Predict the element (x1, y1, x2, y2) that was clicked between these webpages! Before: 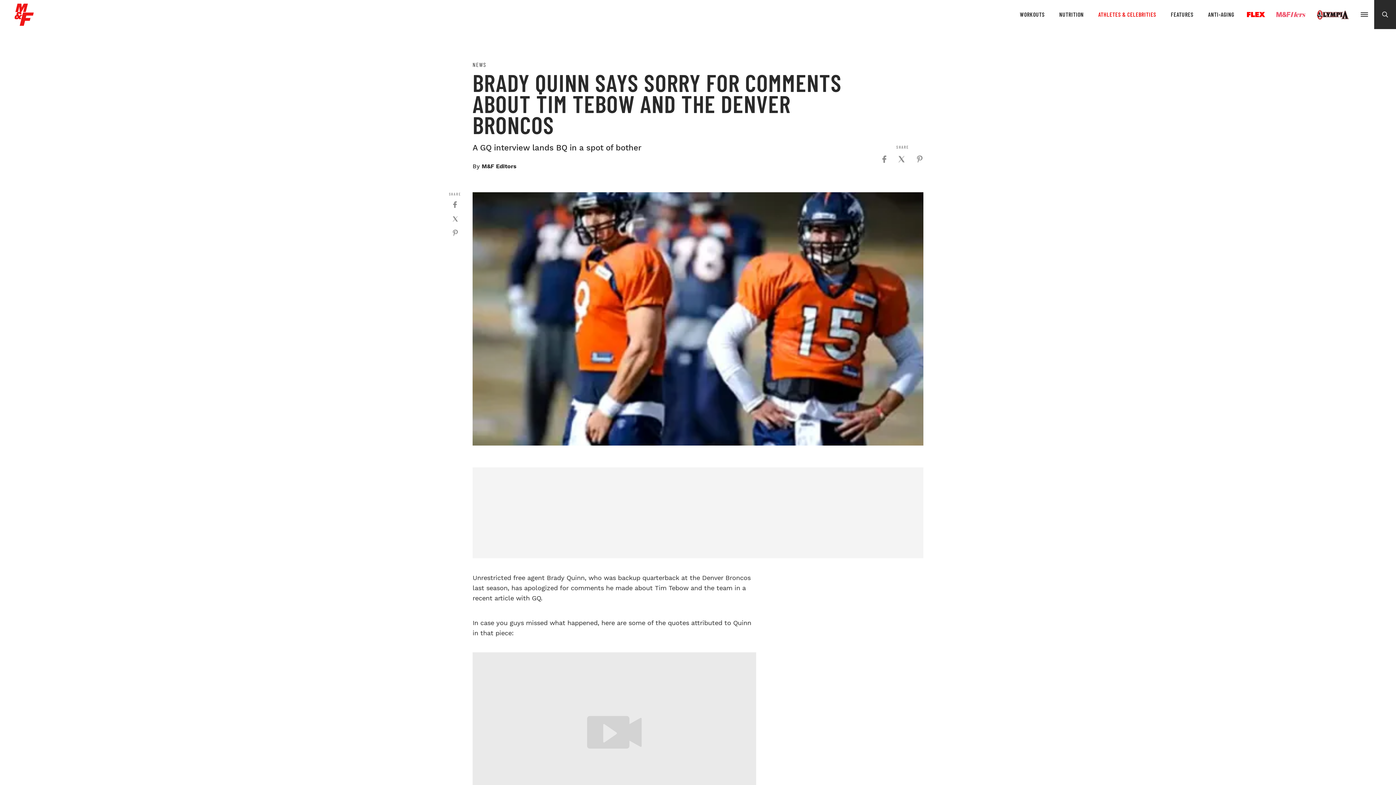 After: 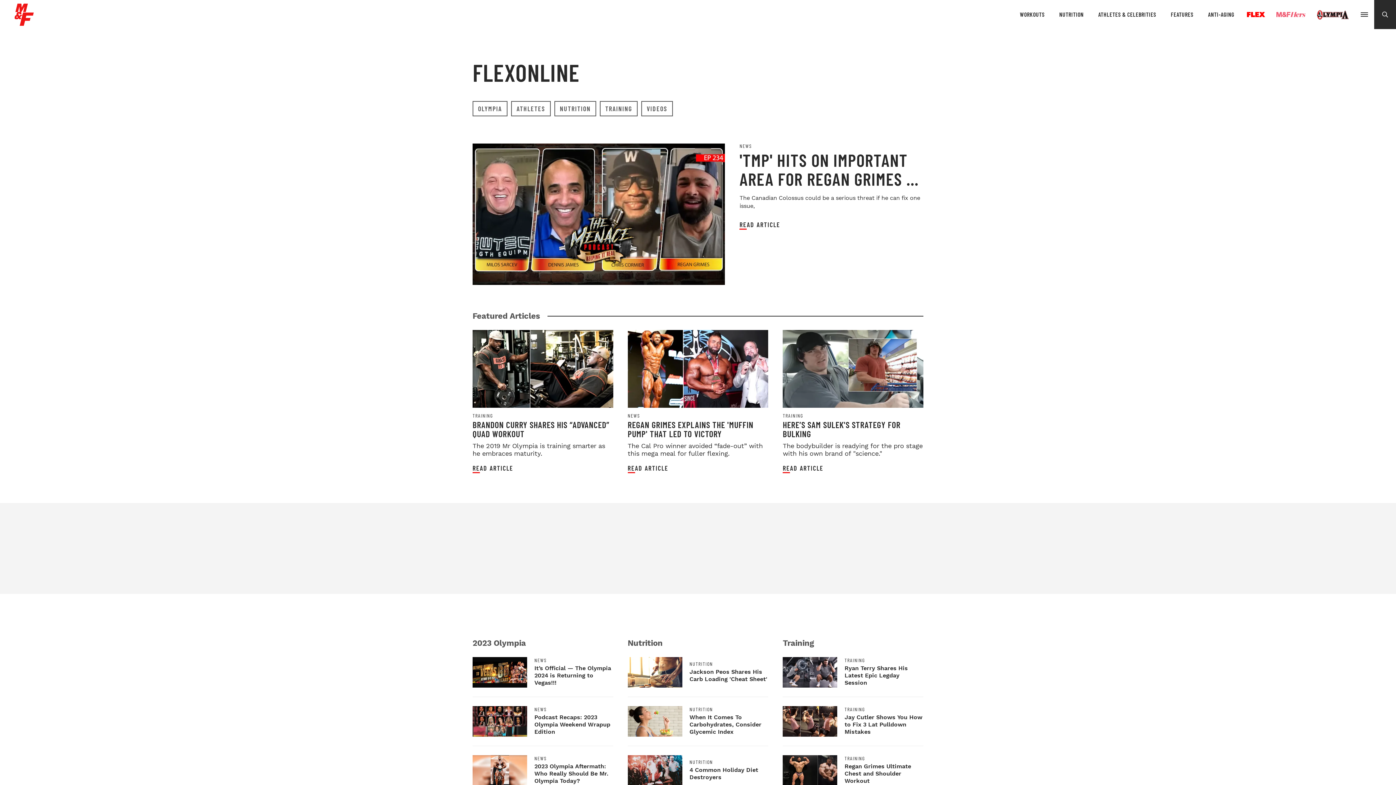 Action: label: FLEX bbox: (1241, 9, 1270, 19)